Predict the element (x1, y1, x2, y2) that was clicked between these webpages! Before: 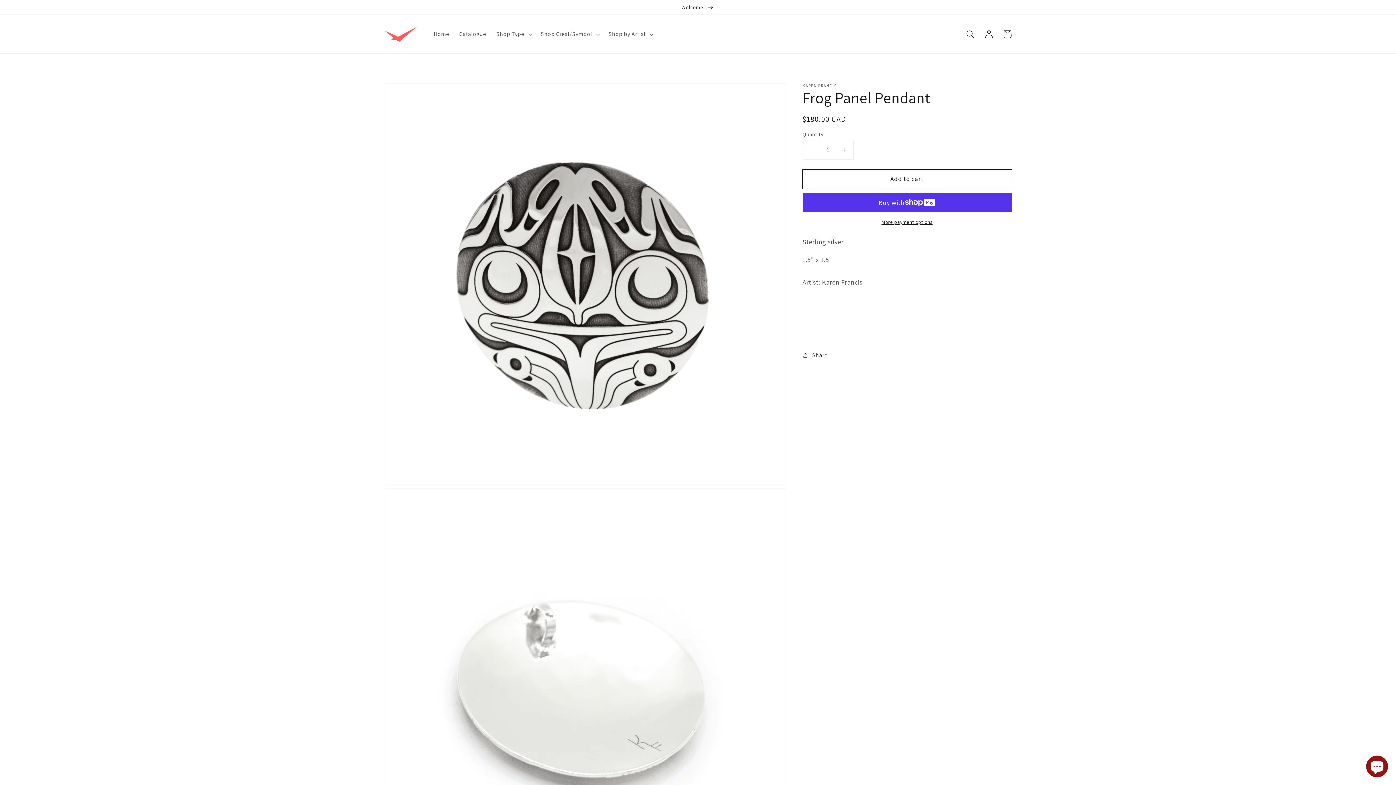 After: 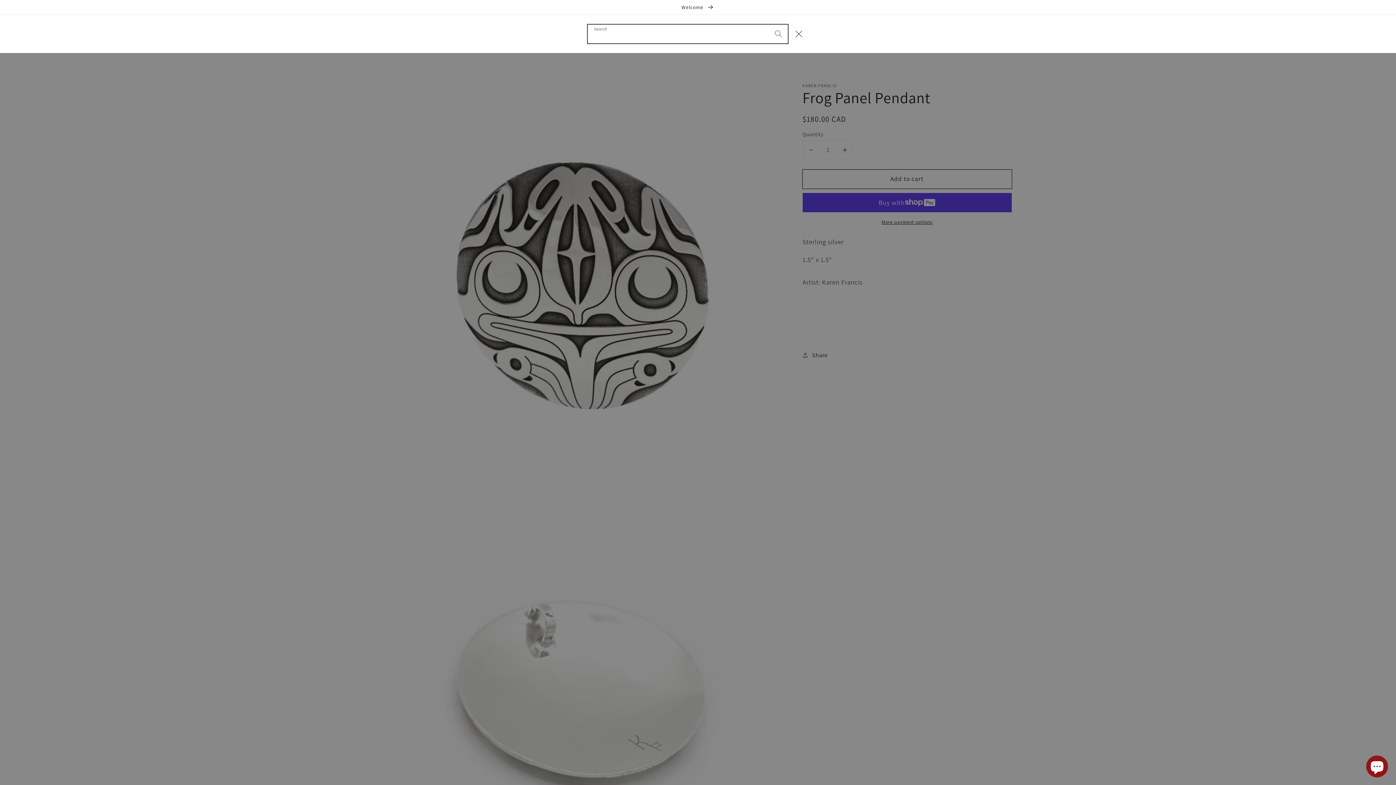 Action: bbox: (961, 24, 980, 43) label: Search